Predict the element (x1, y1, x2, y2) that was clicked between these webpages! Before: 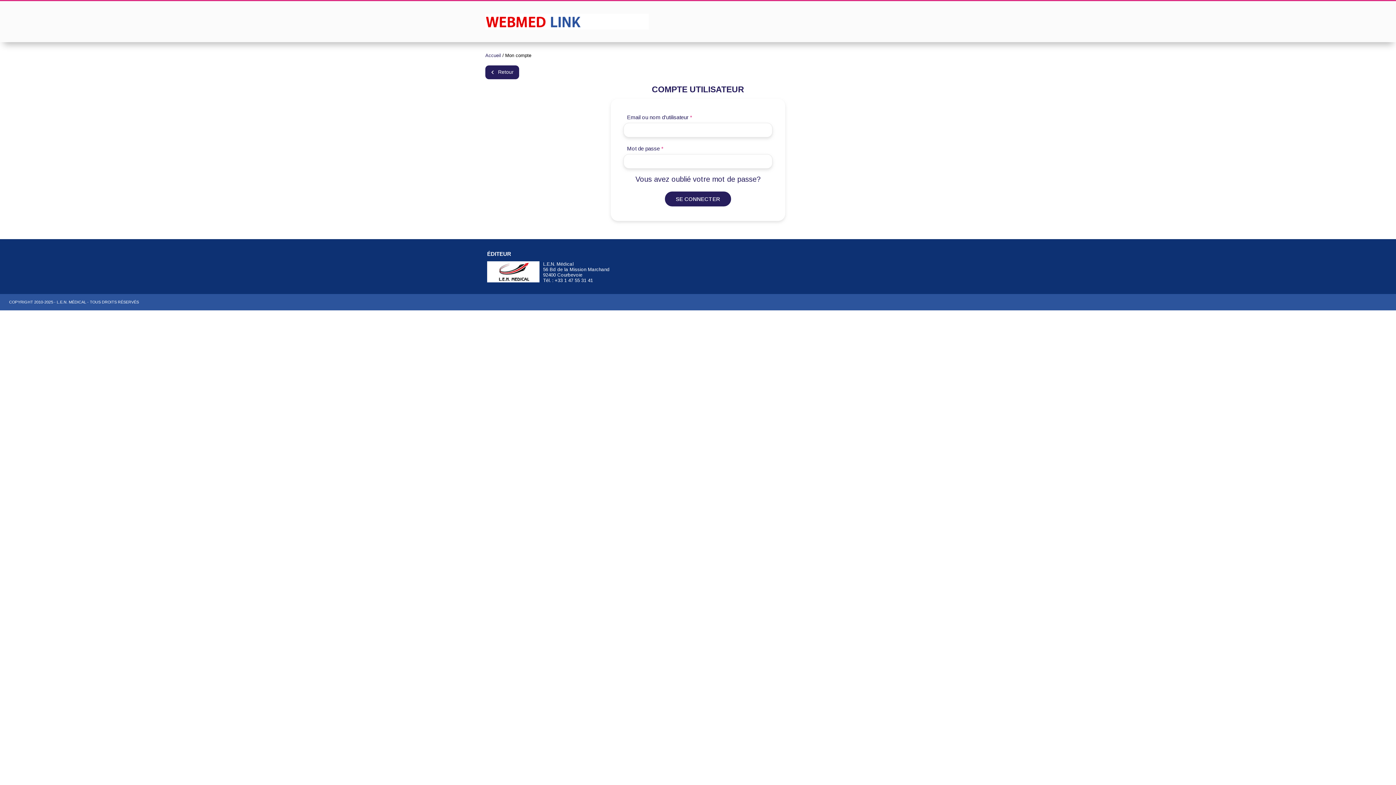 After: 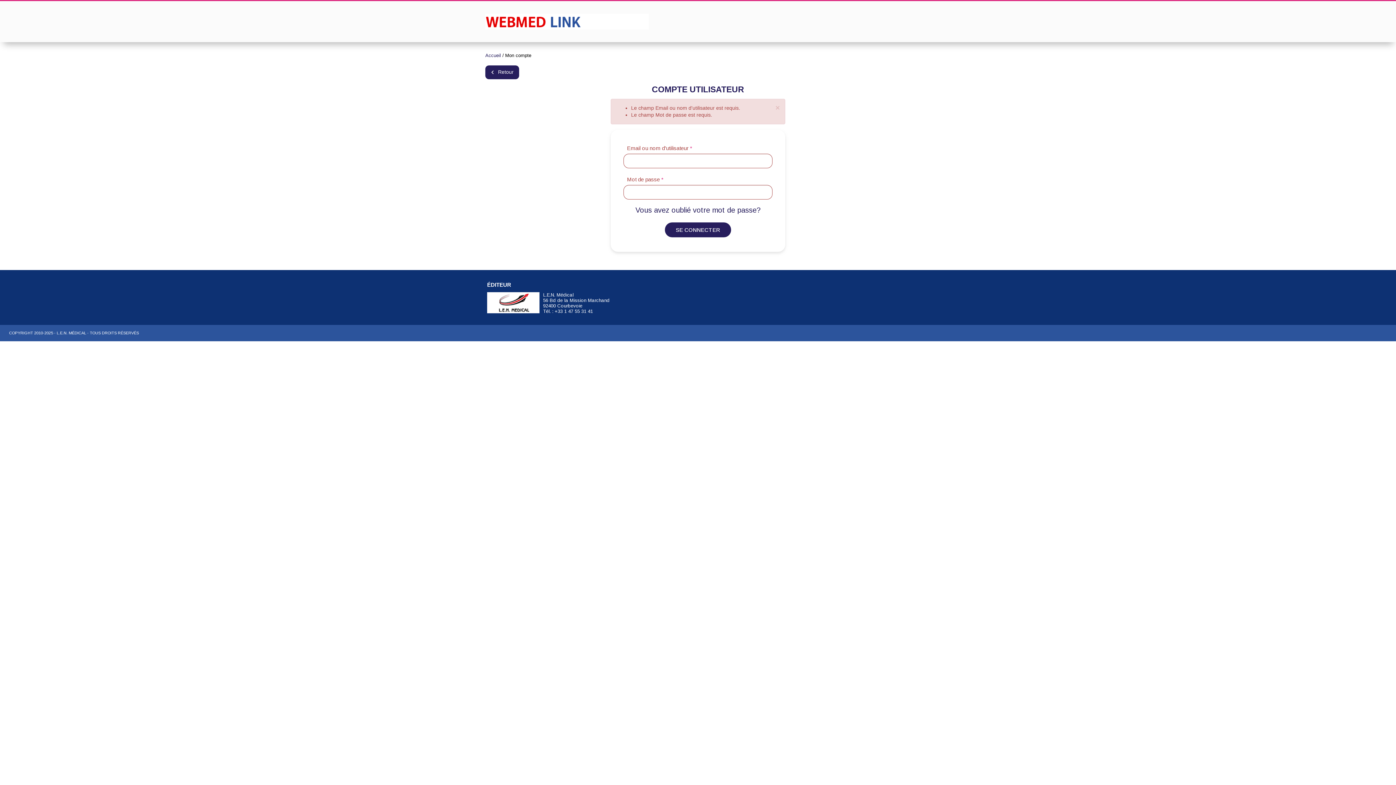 Action: label: SE CONNECTER bbox: (665, 191, 731, 206)